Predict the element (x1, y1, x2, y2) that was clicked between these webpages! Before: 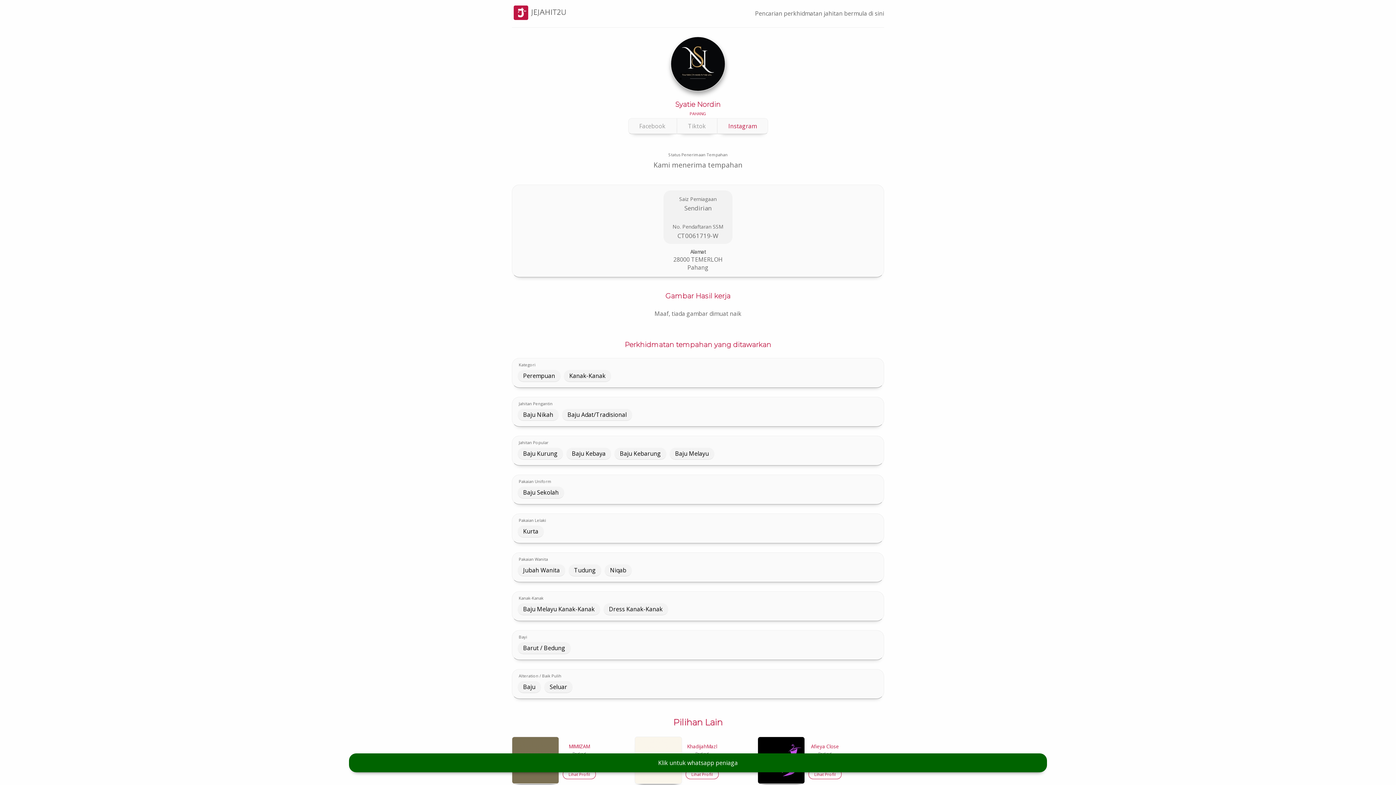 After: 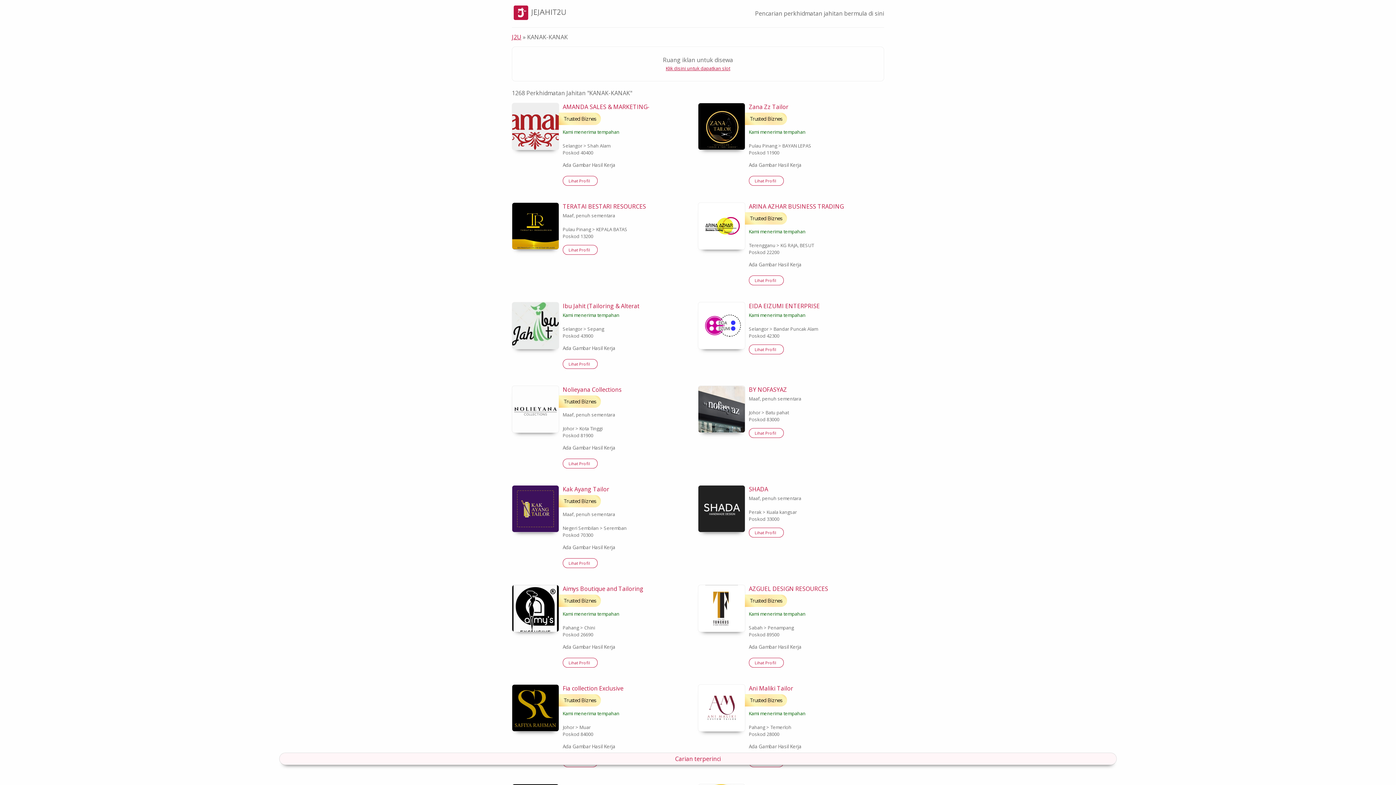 Action: label: Kanak-Kanak bbox: (564, 370, 611, 382)